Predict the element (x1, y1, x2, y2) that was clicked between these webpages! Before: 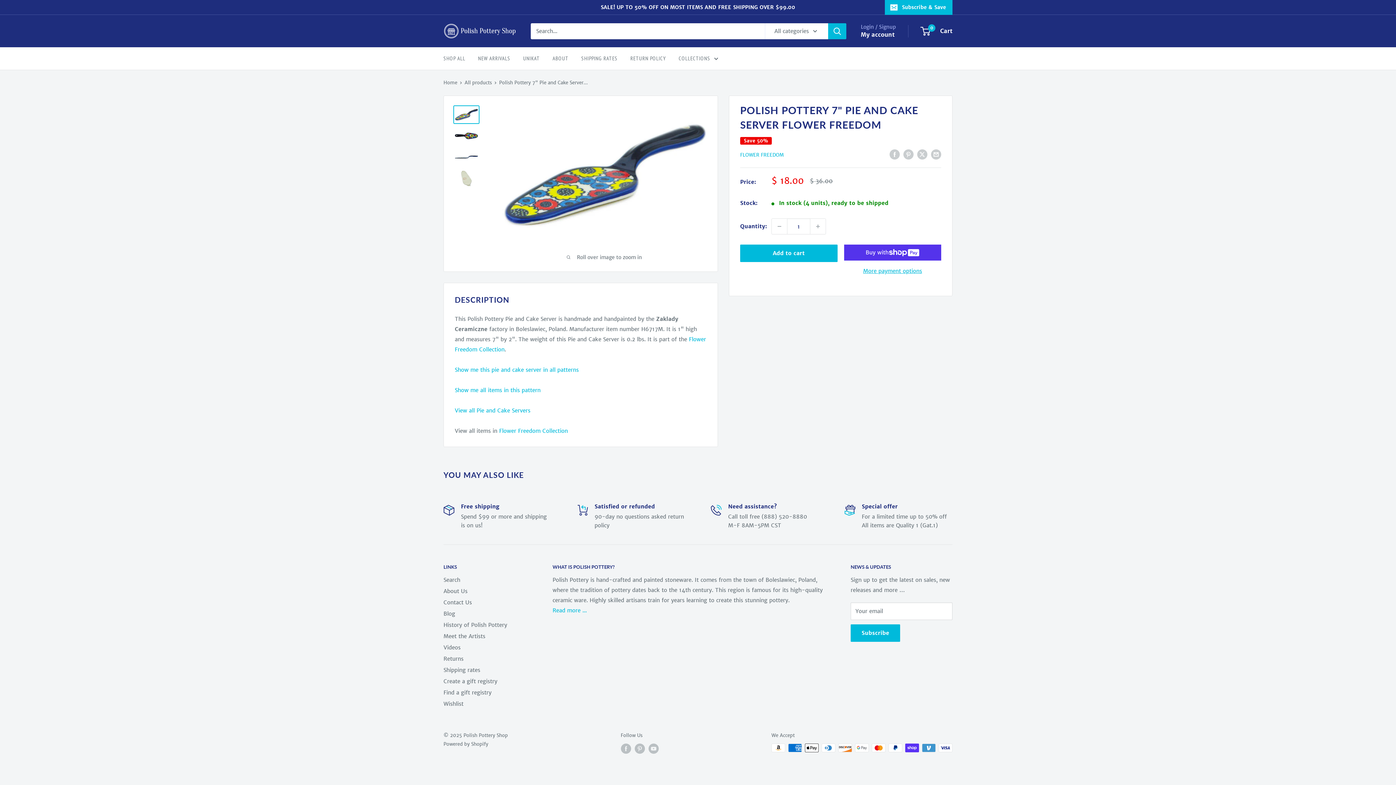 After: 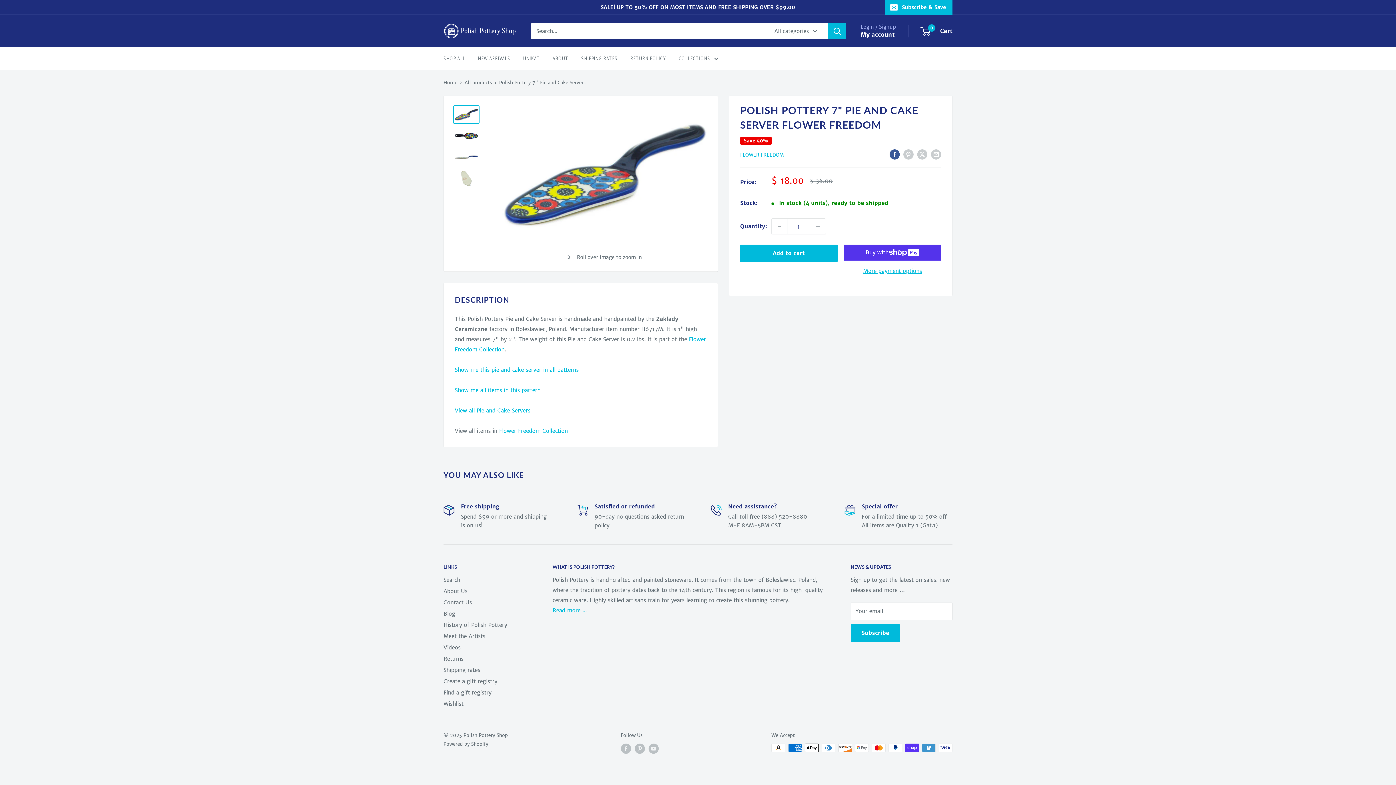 Action: label: Share on Facebook bbox: (889, 149, 900, 159)